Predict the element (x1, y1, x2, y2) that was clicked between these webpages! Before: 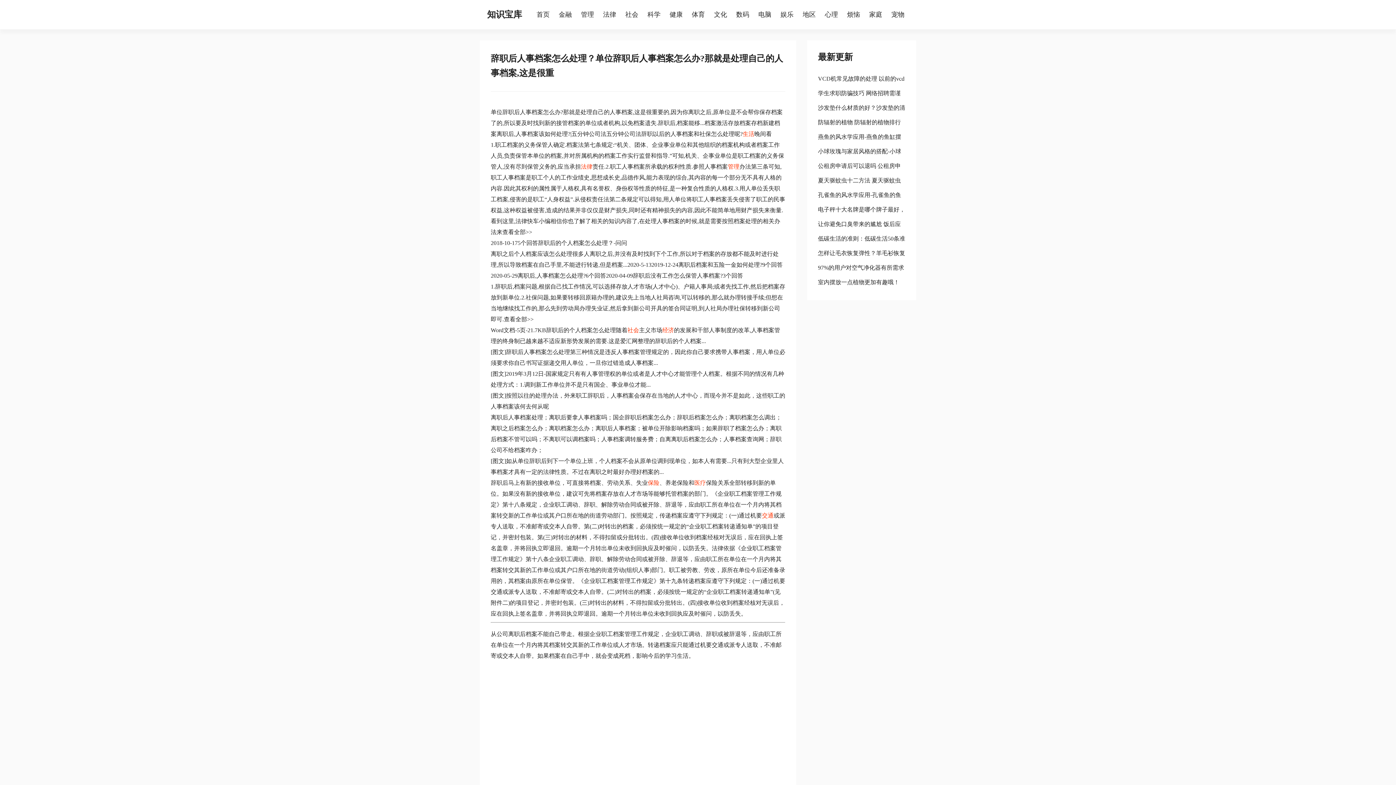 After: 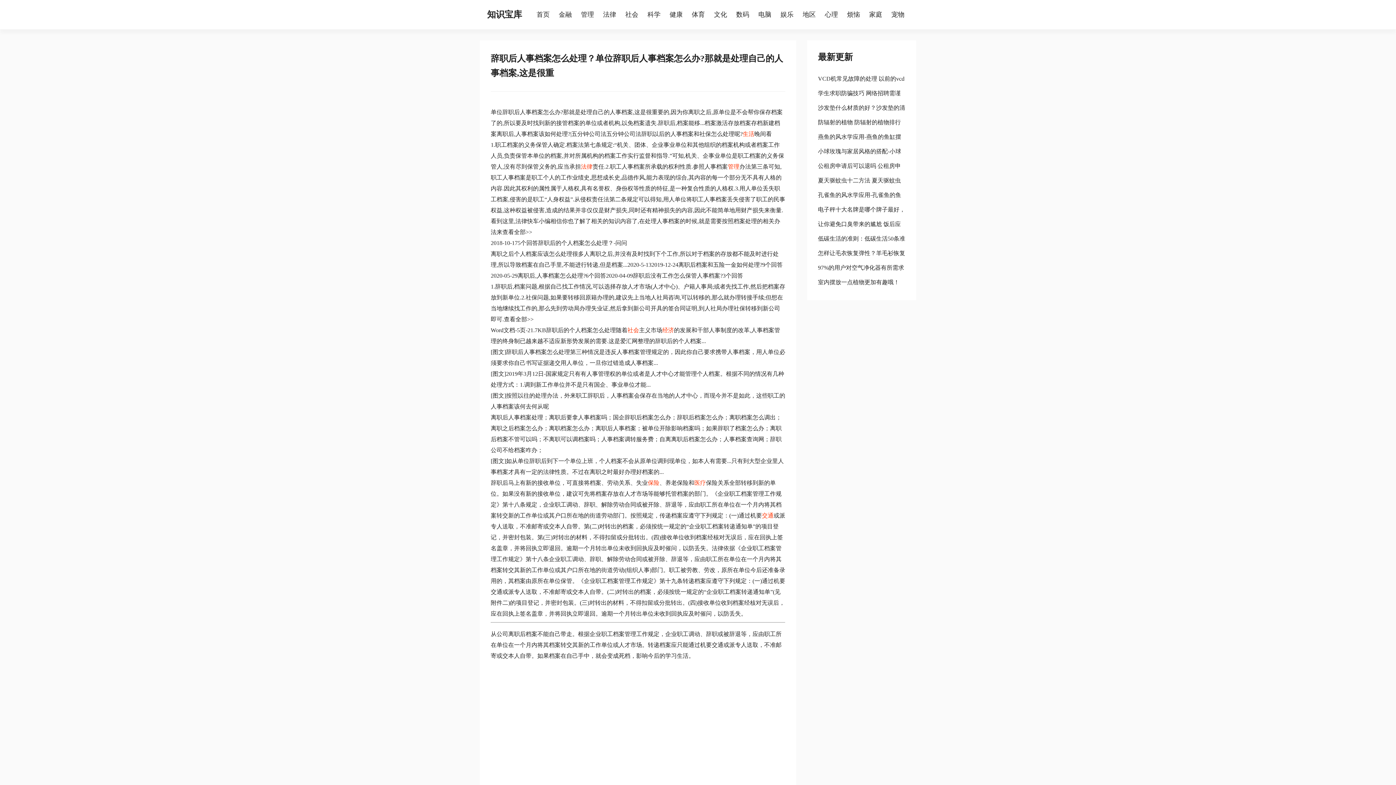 Action: bbox: (662, 327, 674, 333) label: 经济